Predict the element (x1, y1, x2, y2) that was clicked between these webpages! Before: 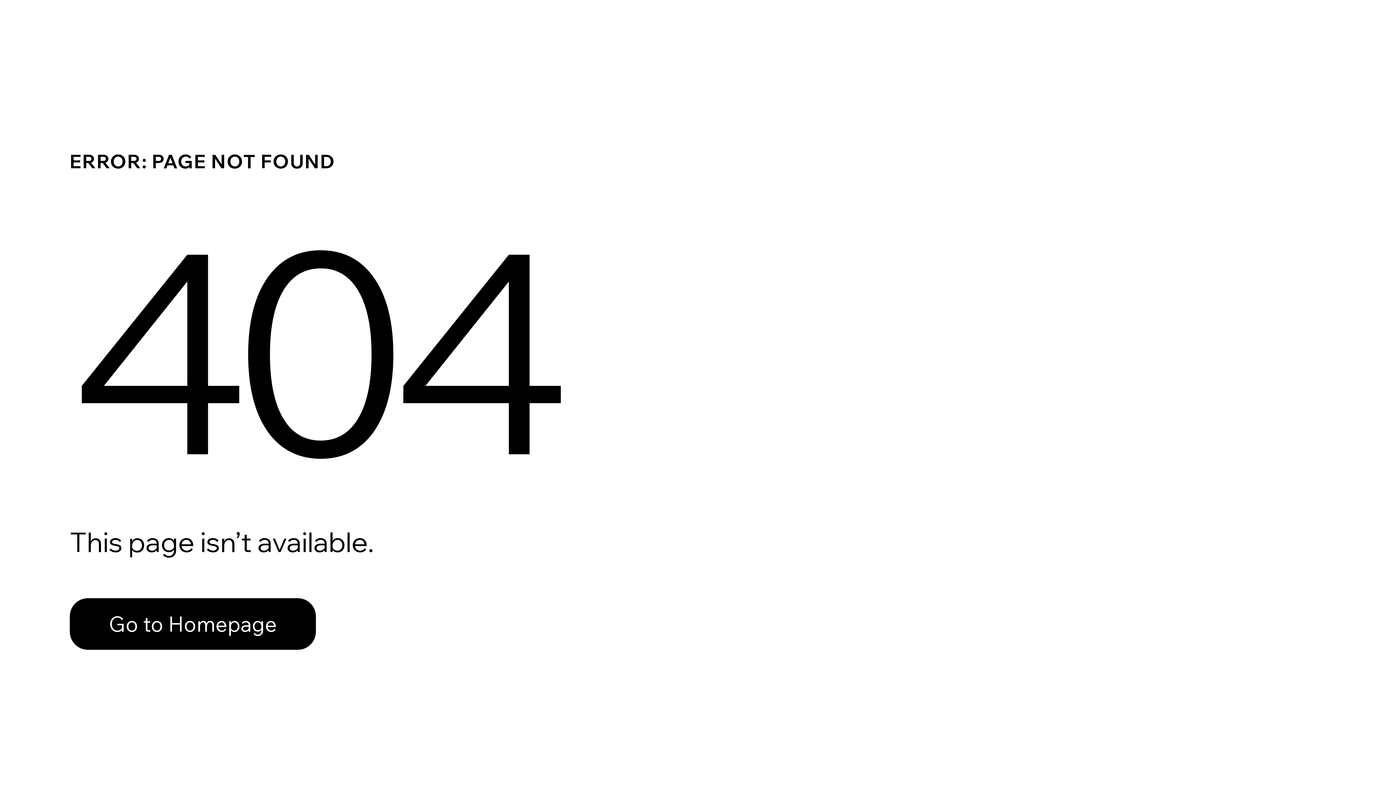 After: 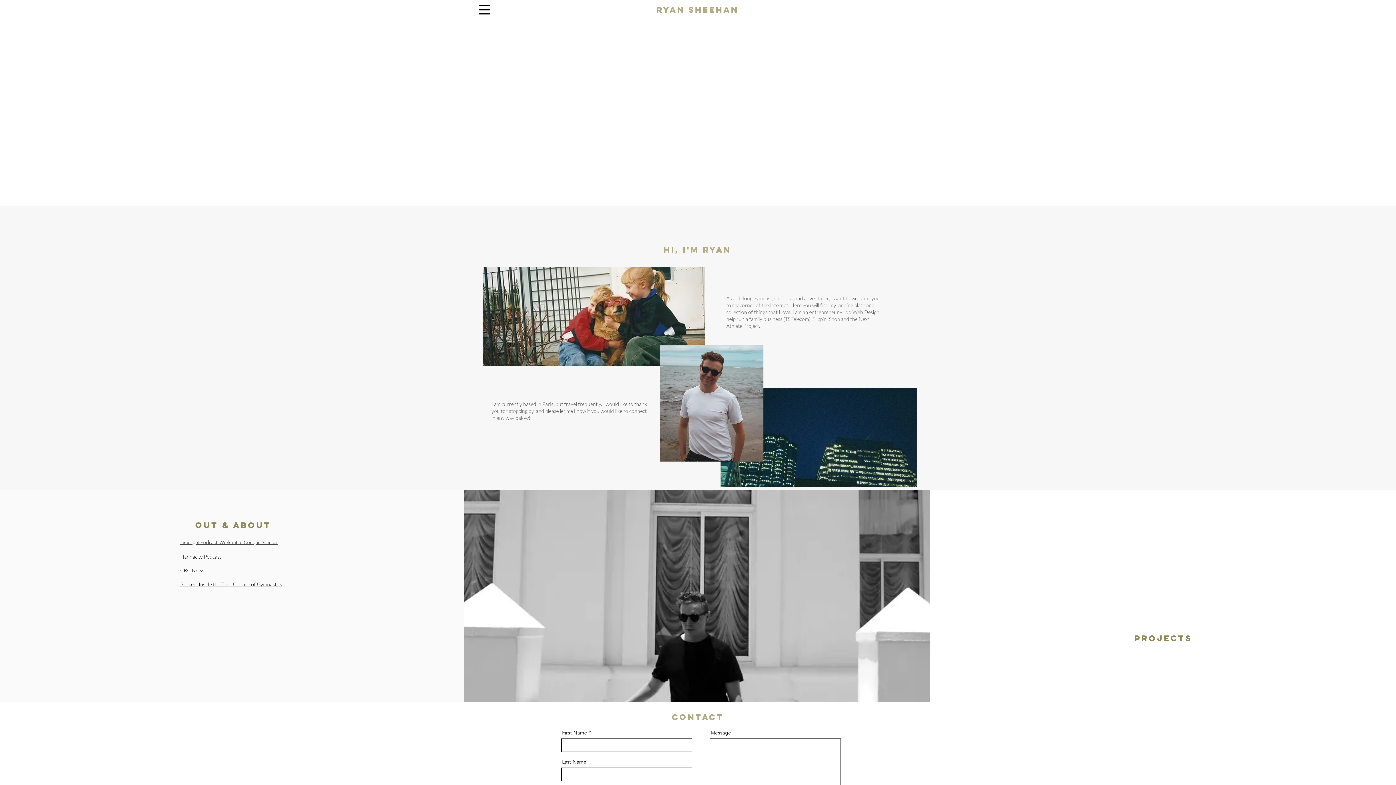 Action: label: Go to Homepage bbox: (69, 582, 768, 659)